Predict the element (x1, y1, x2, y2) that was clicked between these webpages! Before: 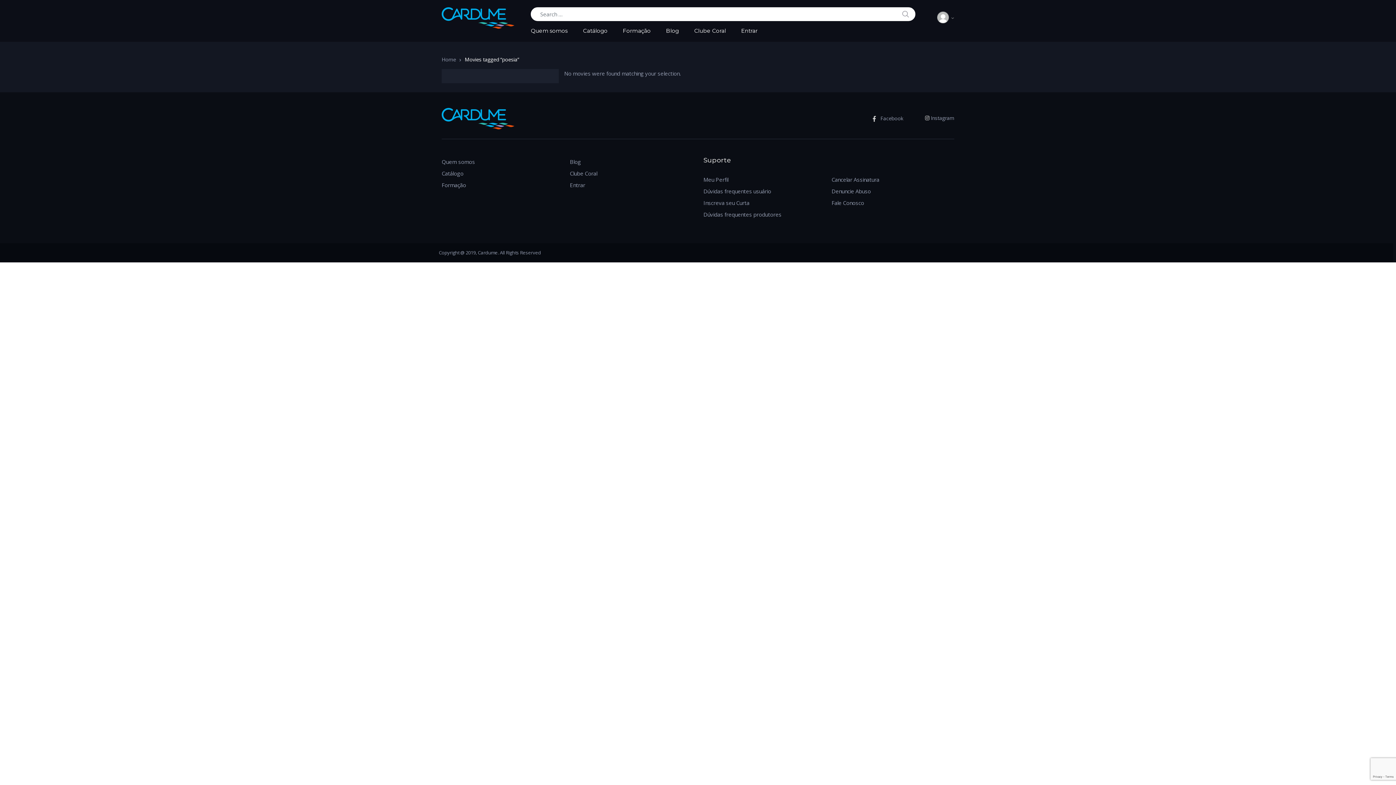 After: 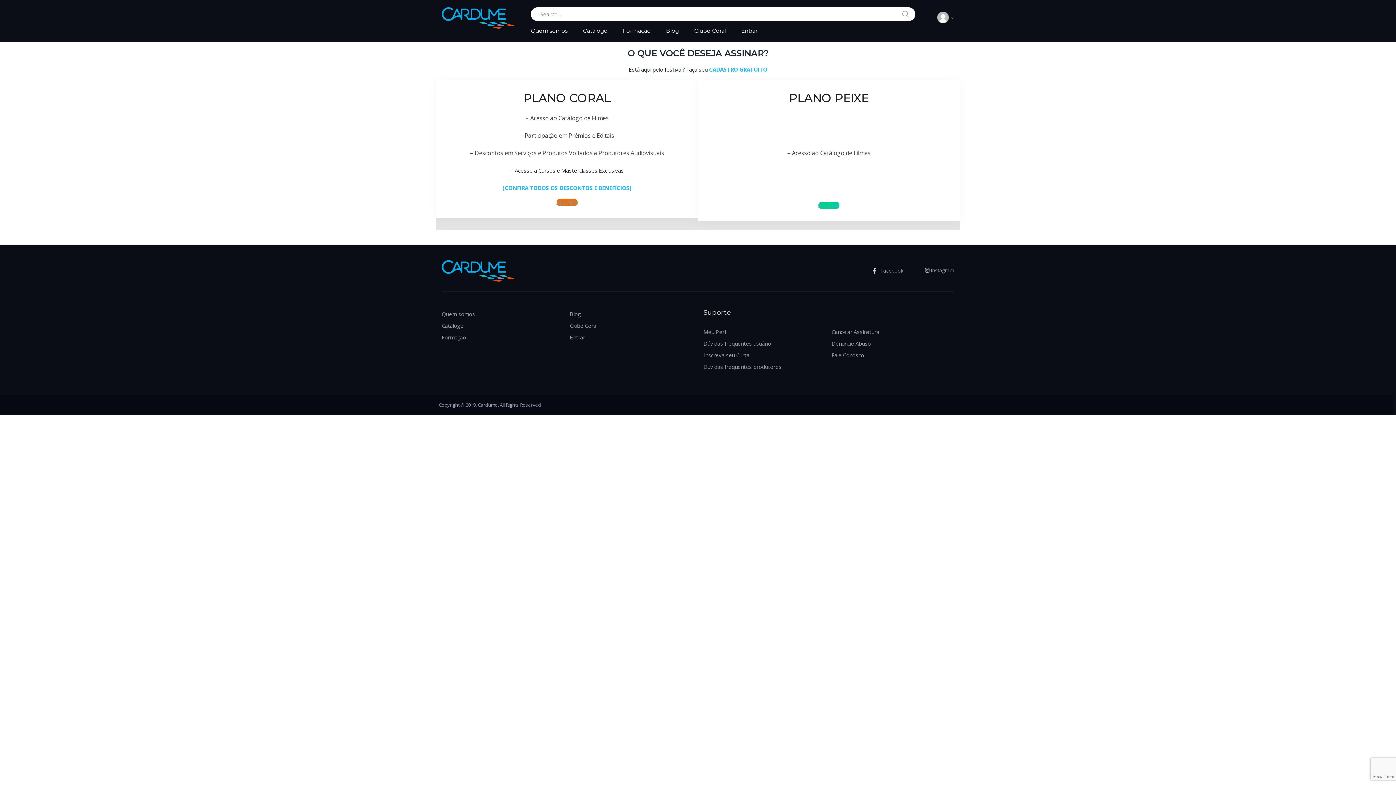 Action: bbox: (703, 173, 728, 185) label: Meu Perfil